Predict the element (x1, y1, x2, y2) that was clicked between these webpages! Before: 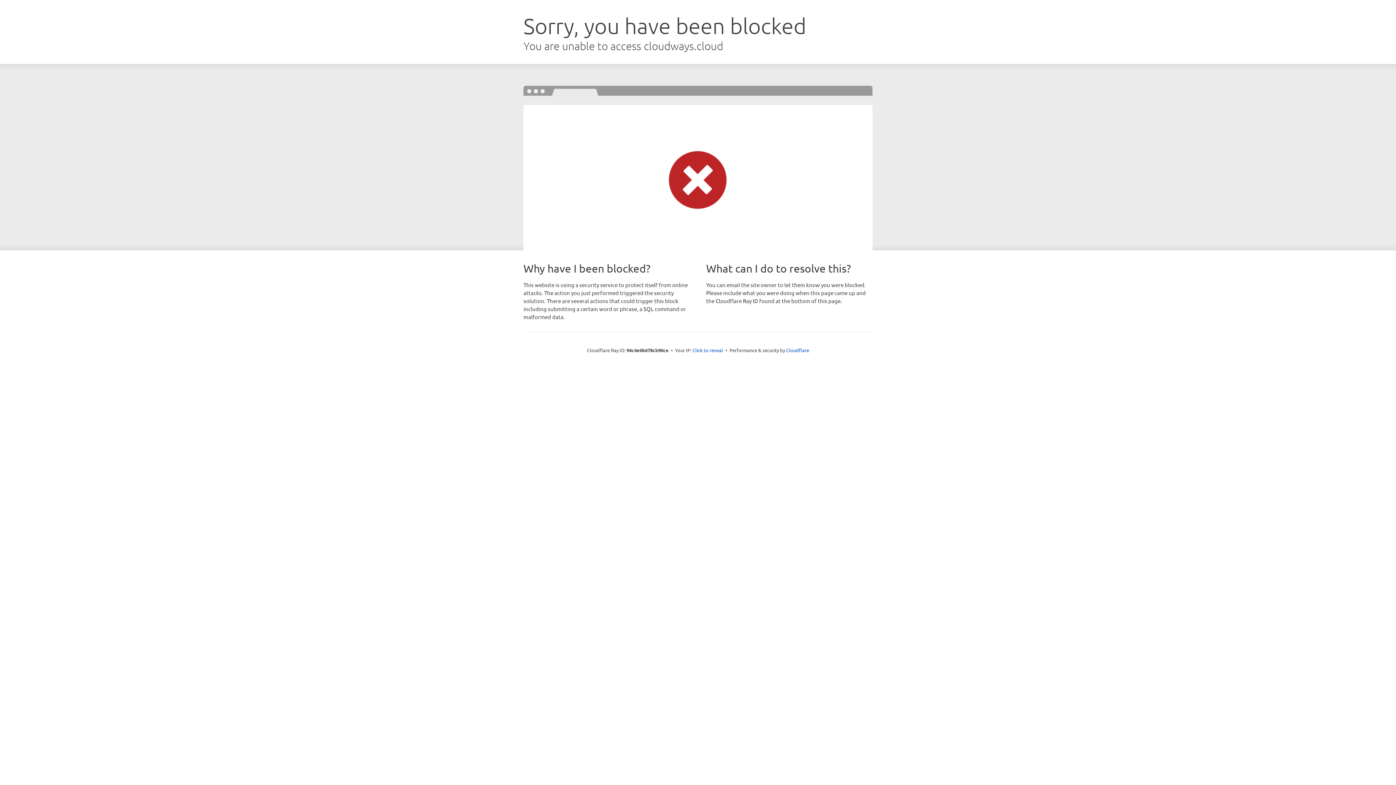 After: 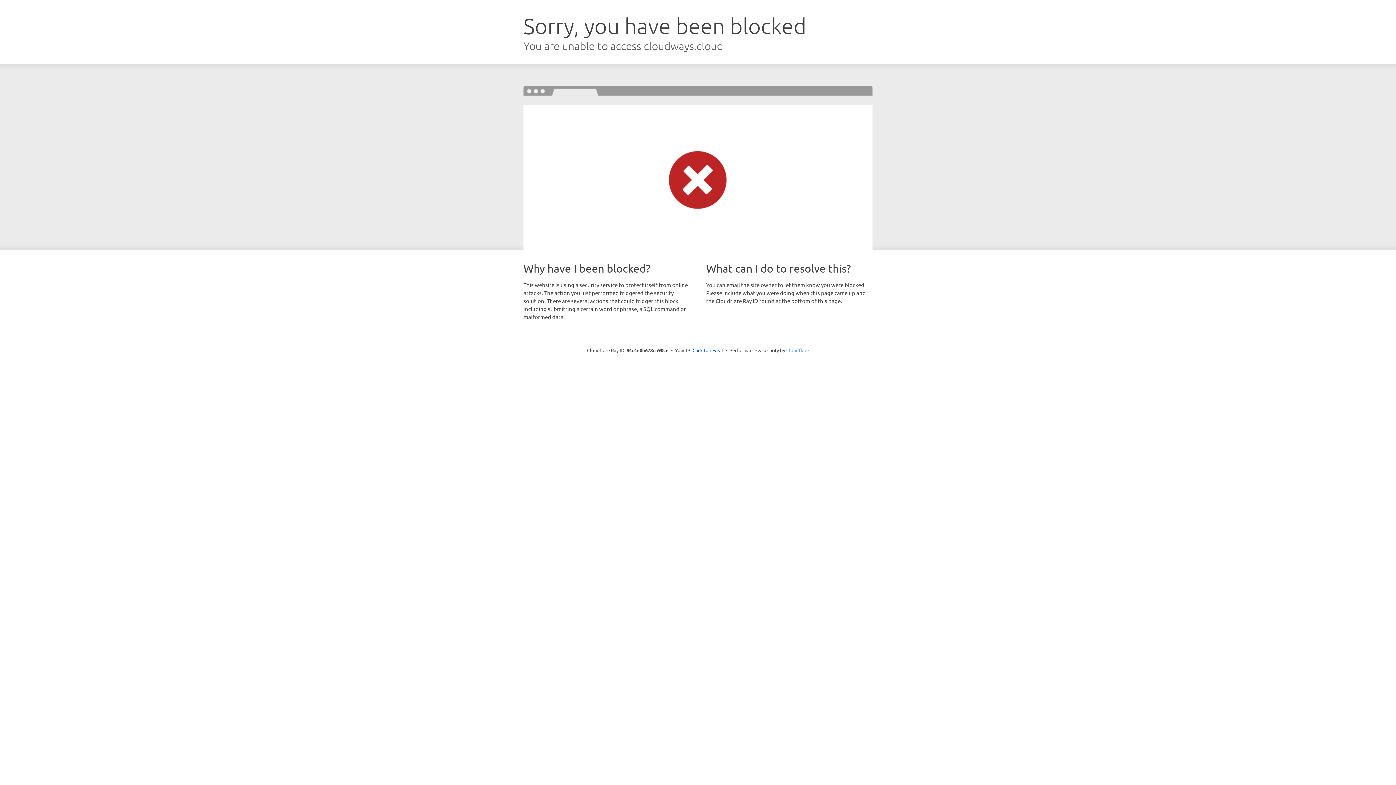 Action: bbox: (786, 347, 809, 353) label: Cloudflare